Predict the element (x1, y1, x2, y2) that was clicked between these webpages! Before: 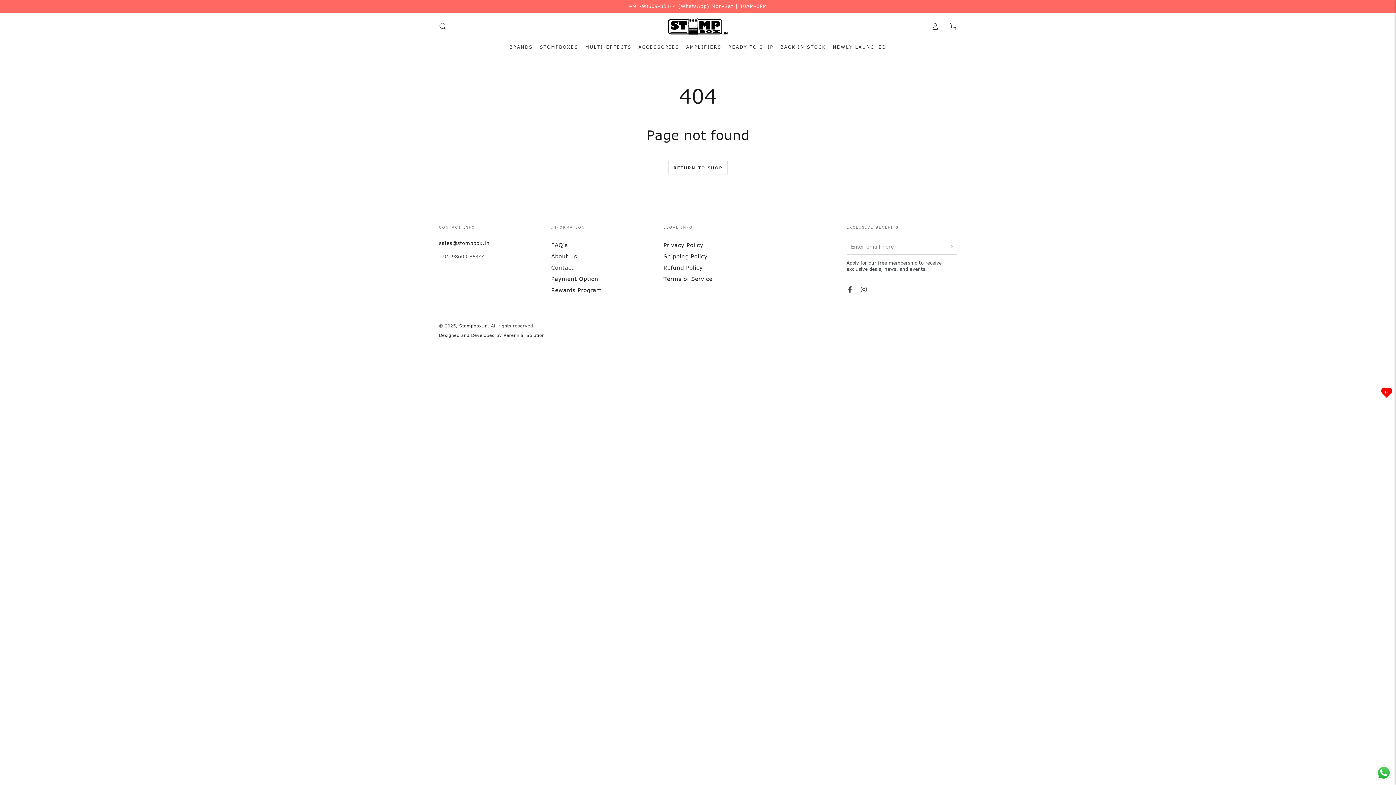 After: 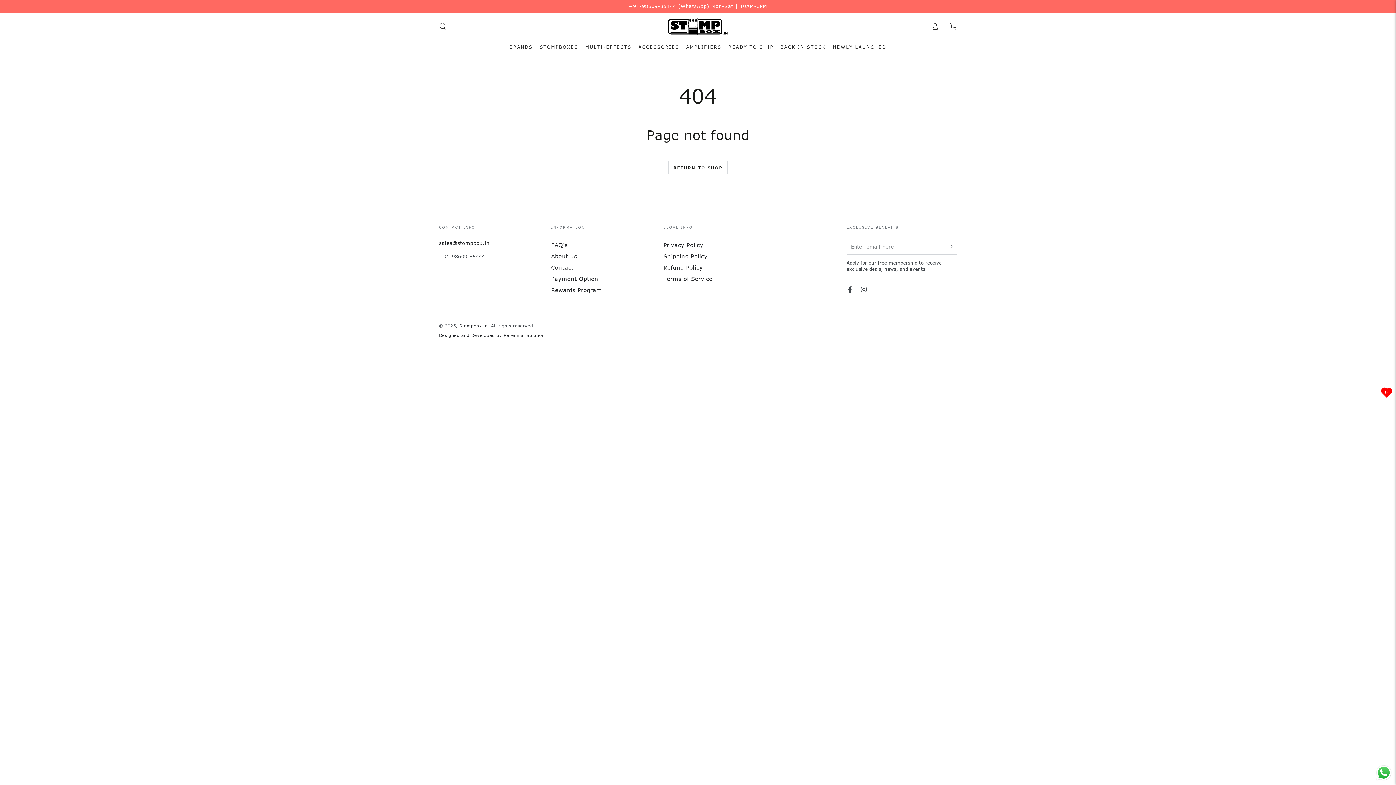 Action: label: Designed and Developed by Perennial Solution bbox: (439, 332, 544, 338)